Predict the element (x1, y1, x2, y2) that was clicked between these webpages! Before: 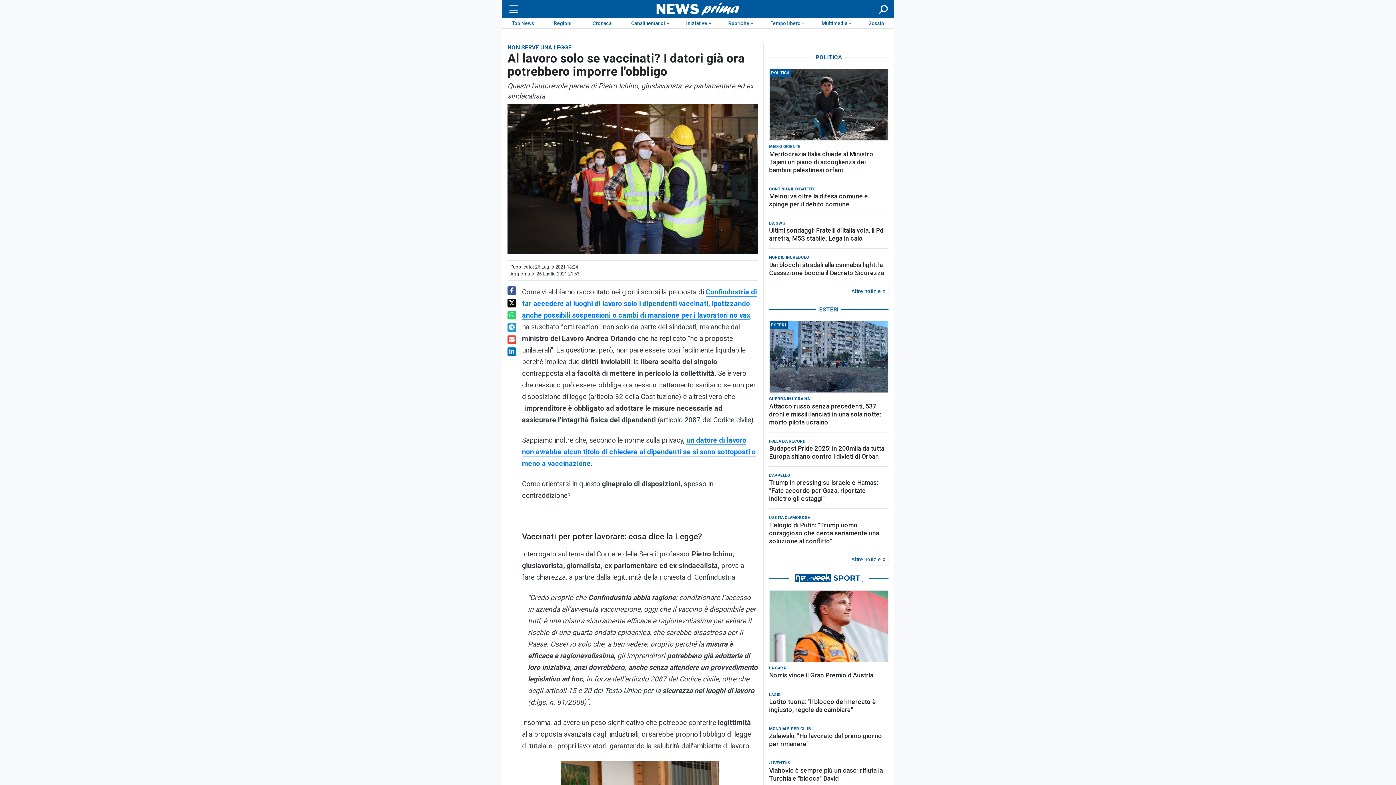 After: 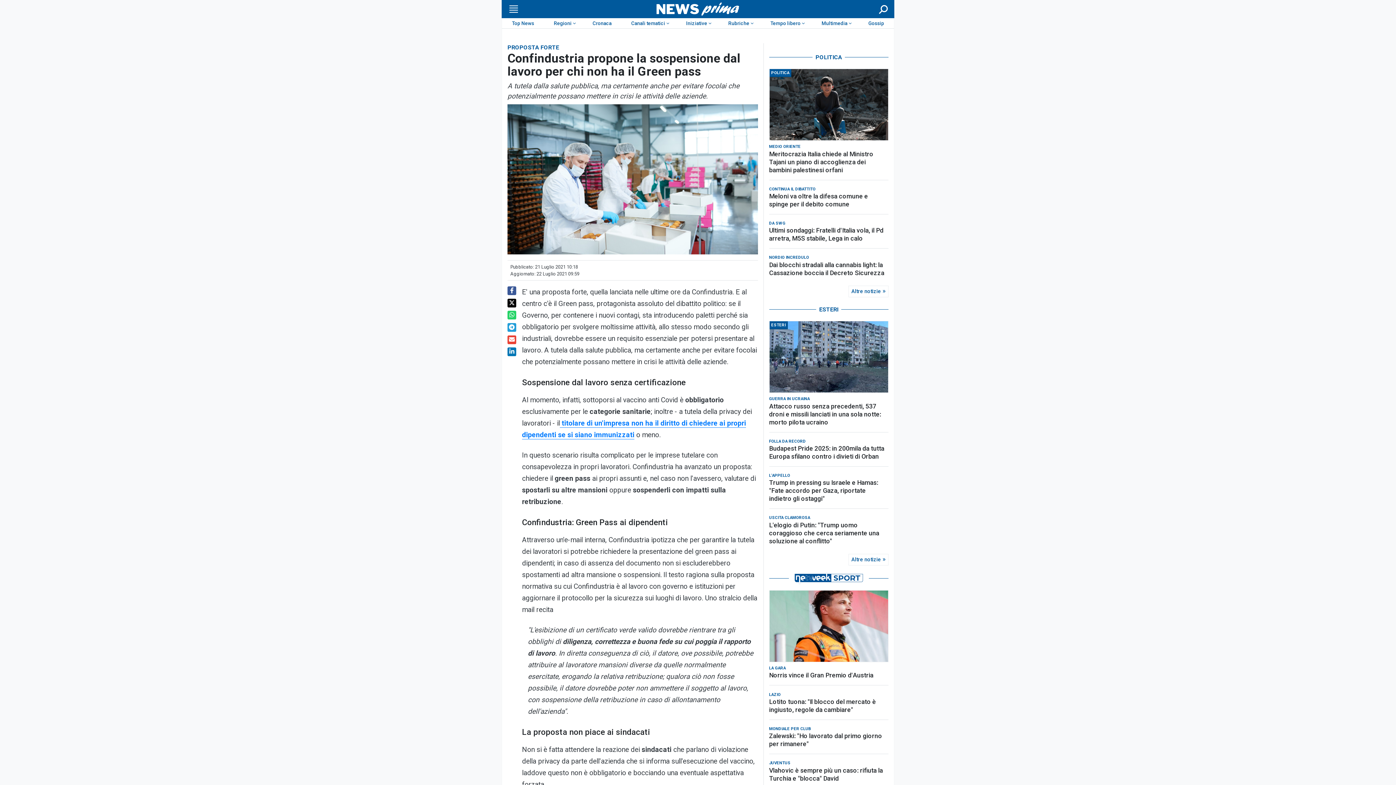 Action: label: Confindustria di far accedere ai luoghi di lavoro solo i dipendenti vaccinati, ipotizzando anche possibili sospensioni o cambi di mansione per i lavoratori no vax bbox: (522, 288, 757, 319)